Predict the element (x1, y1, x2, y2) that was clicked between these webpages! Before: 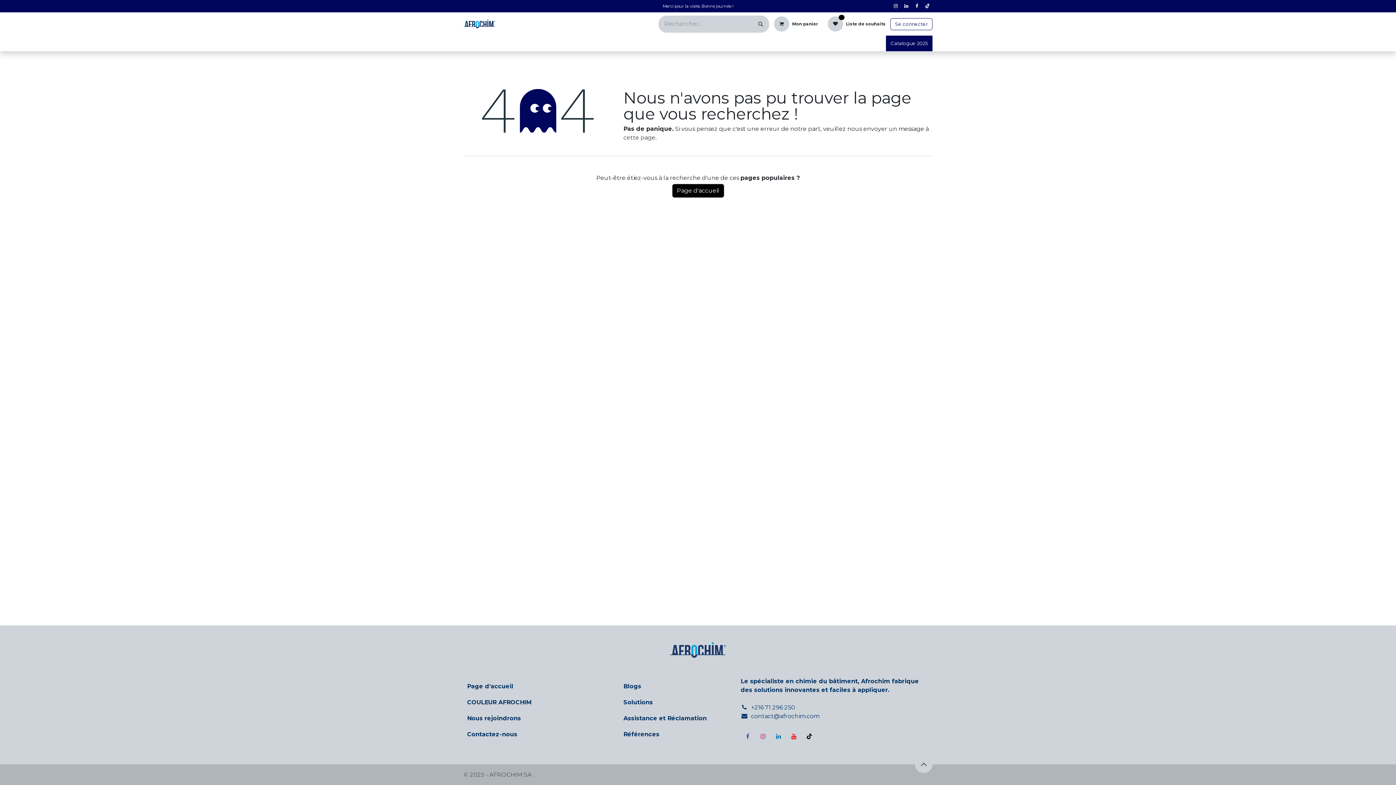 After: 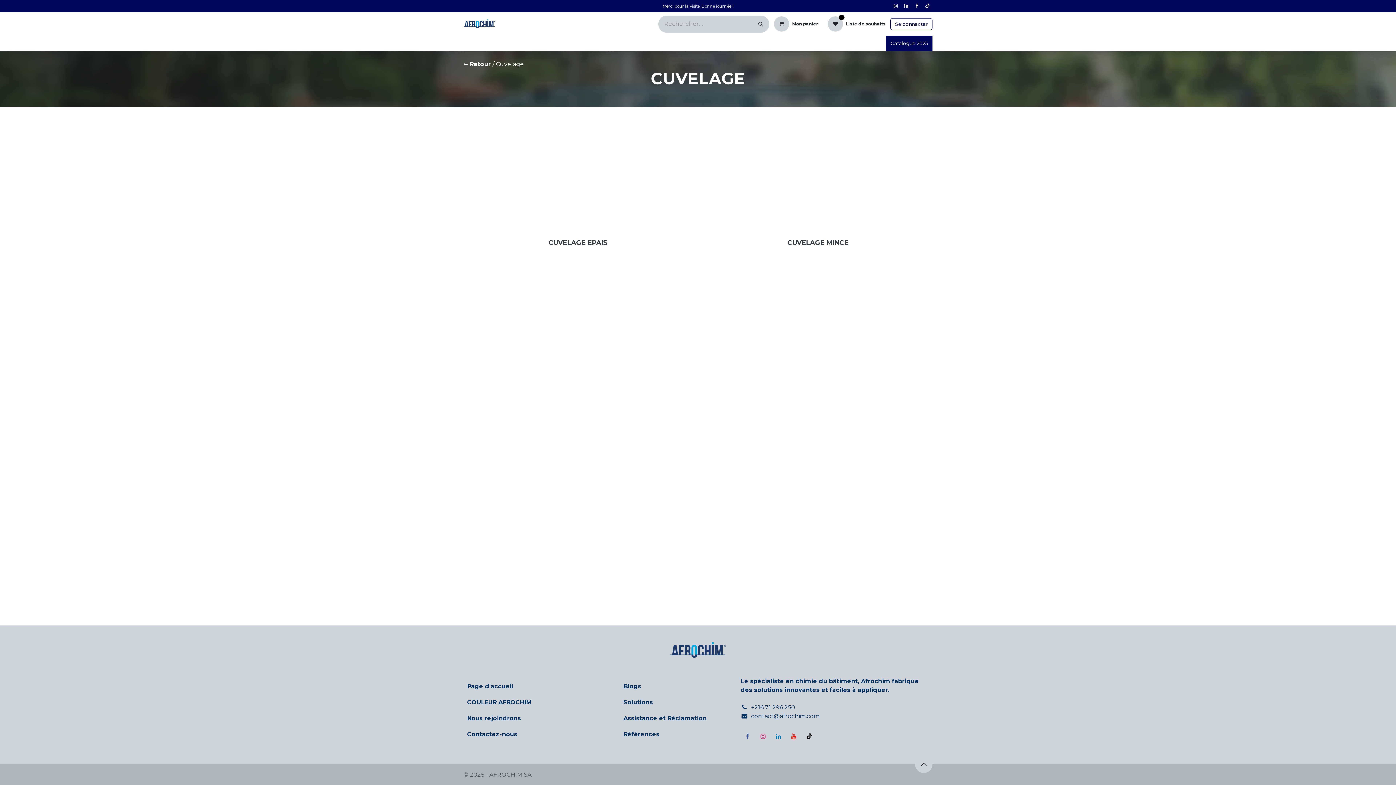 Action: bbox: (623, 699, 653, 706) label: Solutions